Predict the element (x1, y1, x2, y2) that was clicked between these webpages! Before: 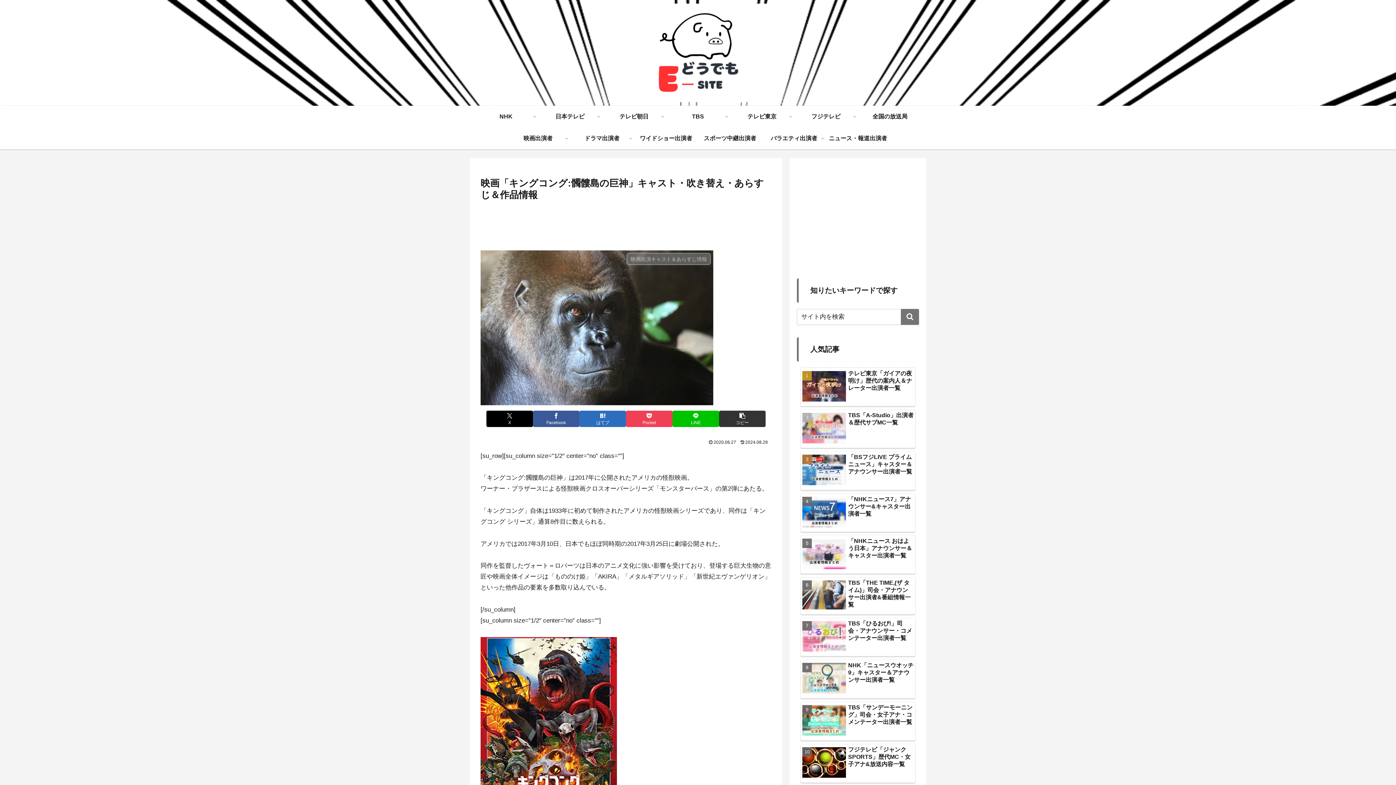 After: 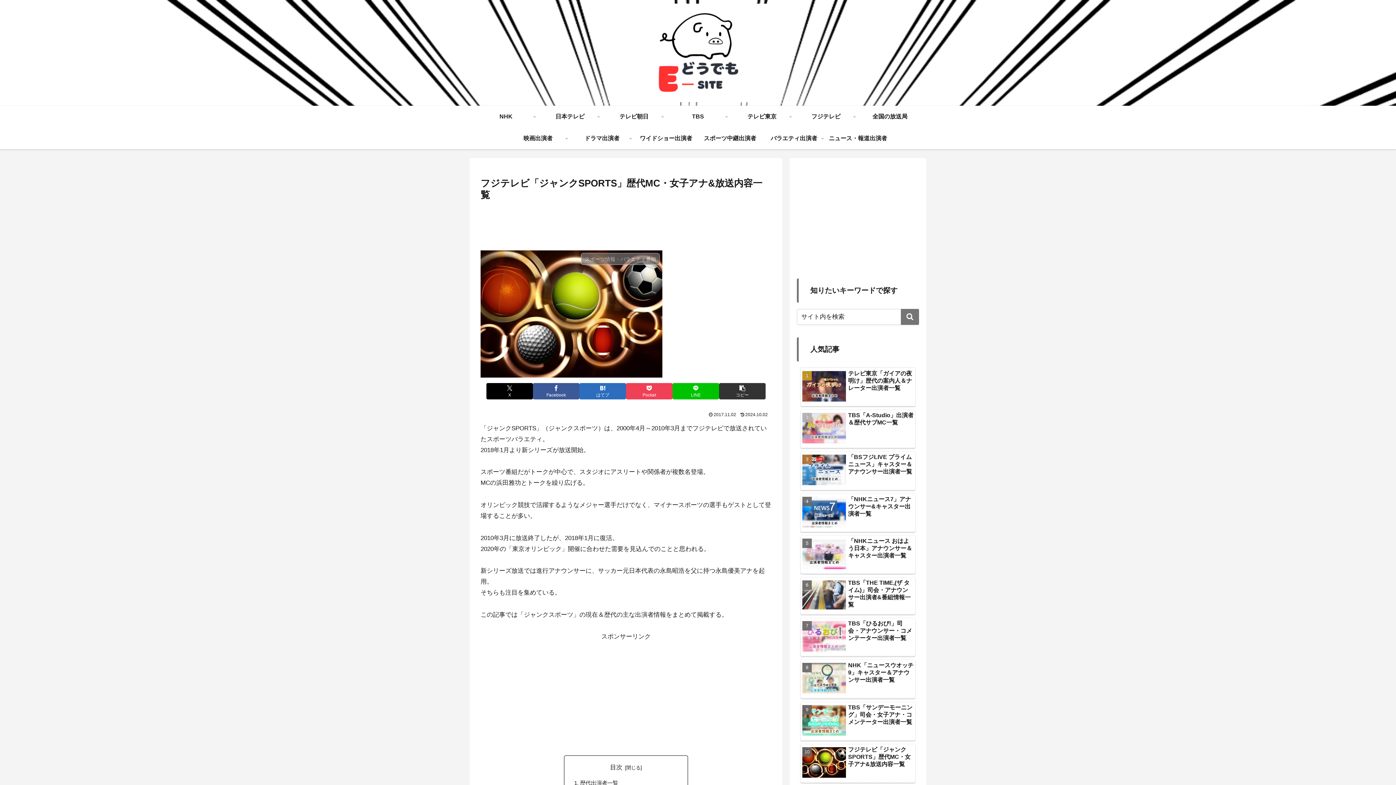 Action: bbox: (800, 744, 915, 783) label: フジテレビ「ジャンクSPORTS」歴代MC・女子アナ&放送内容一覧